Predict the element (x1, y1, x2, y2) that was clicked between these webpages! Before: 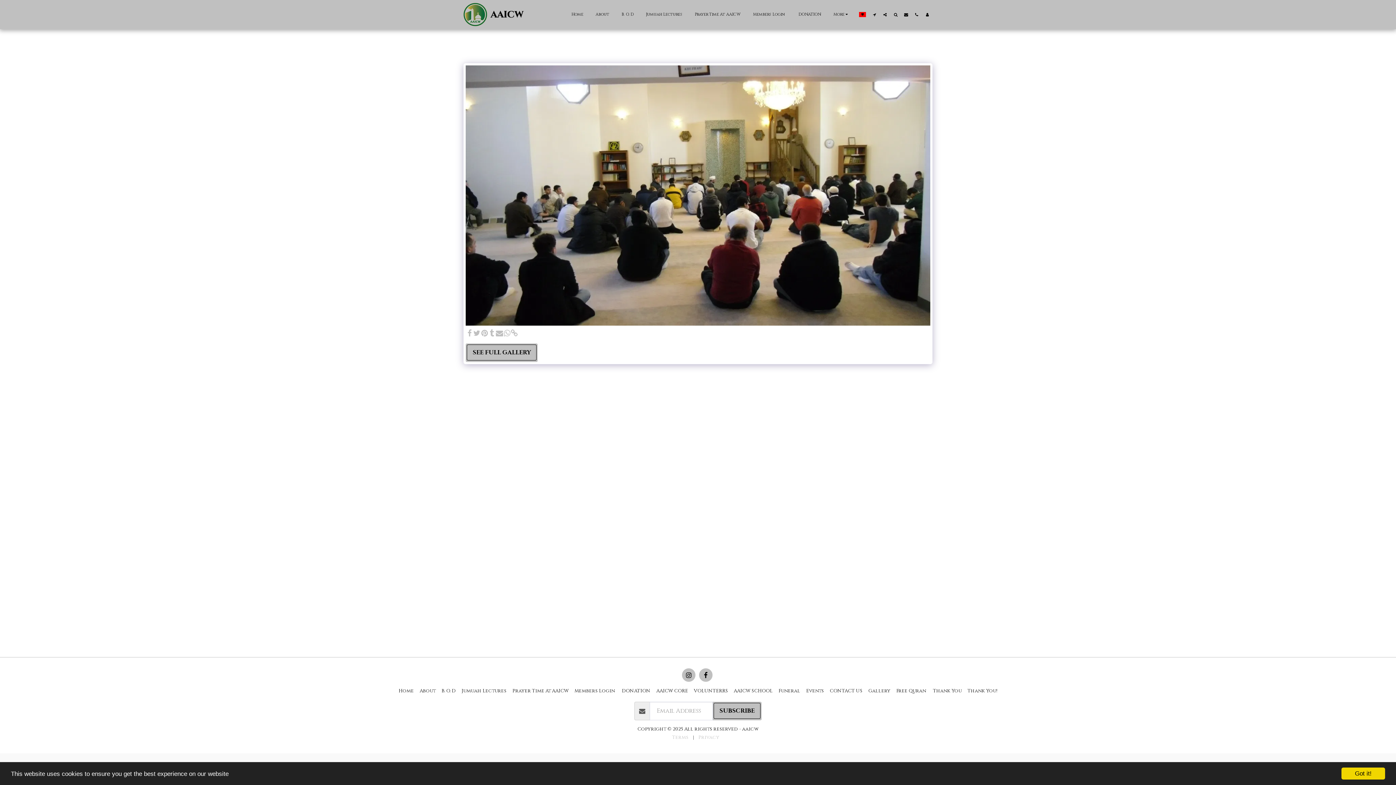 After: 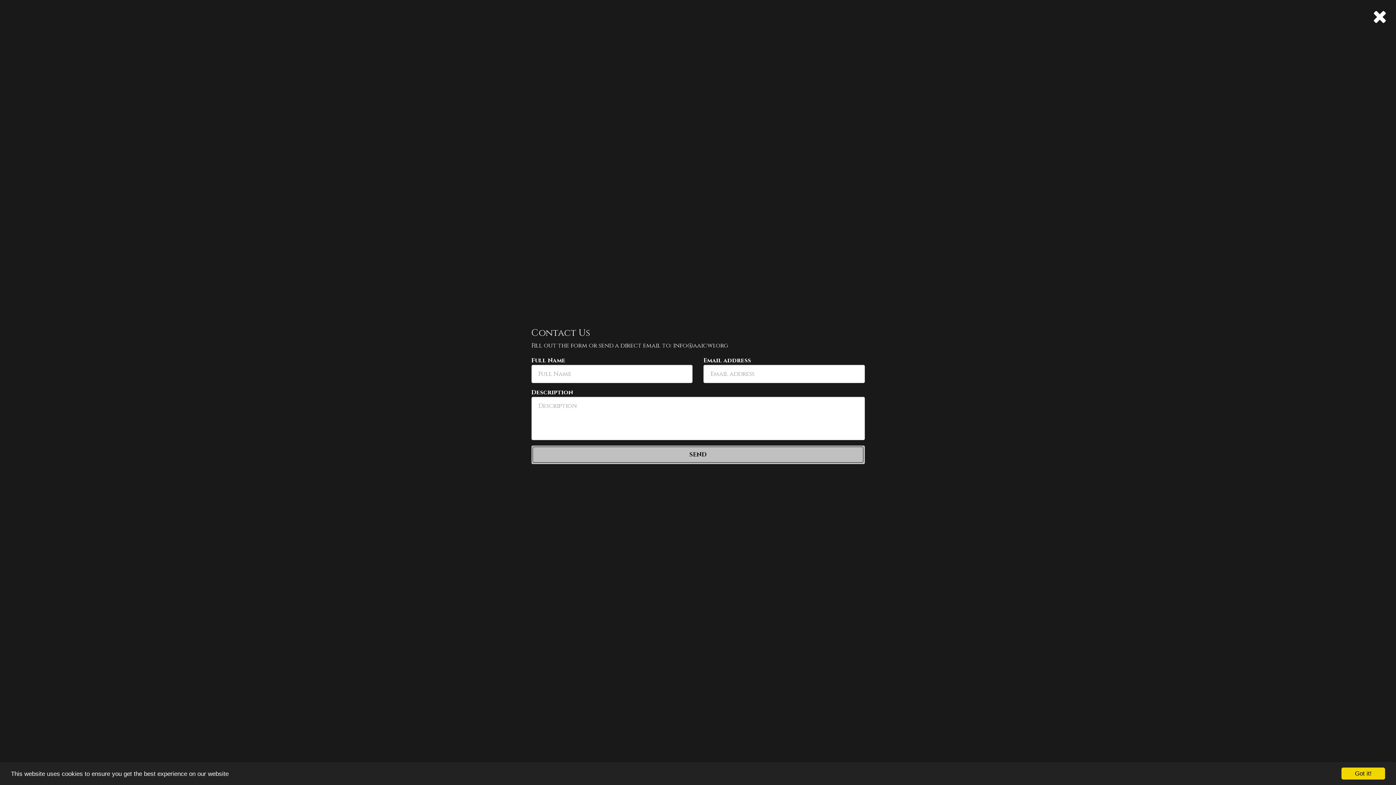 Action: bbox: (901, 12, 911, 16) label:  